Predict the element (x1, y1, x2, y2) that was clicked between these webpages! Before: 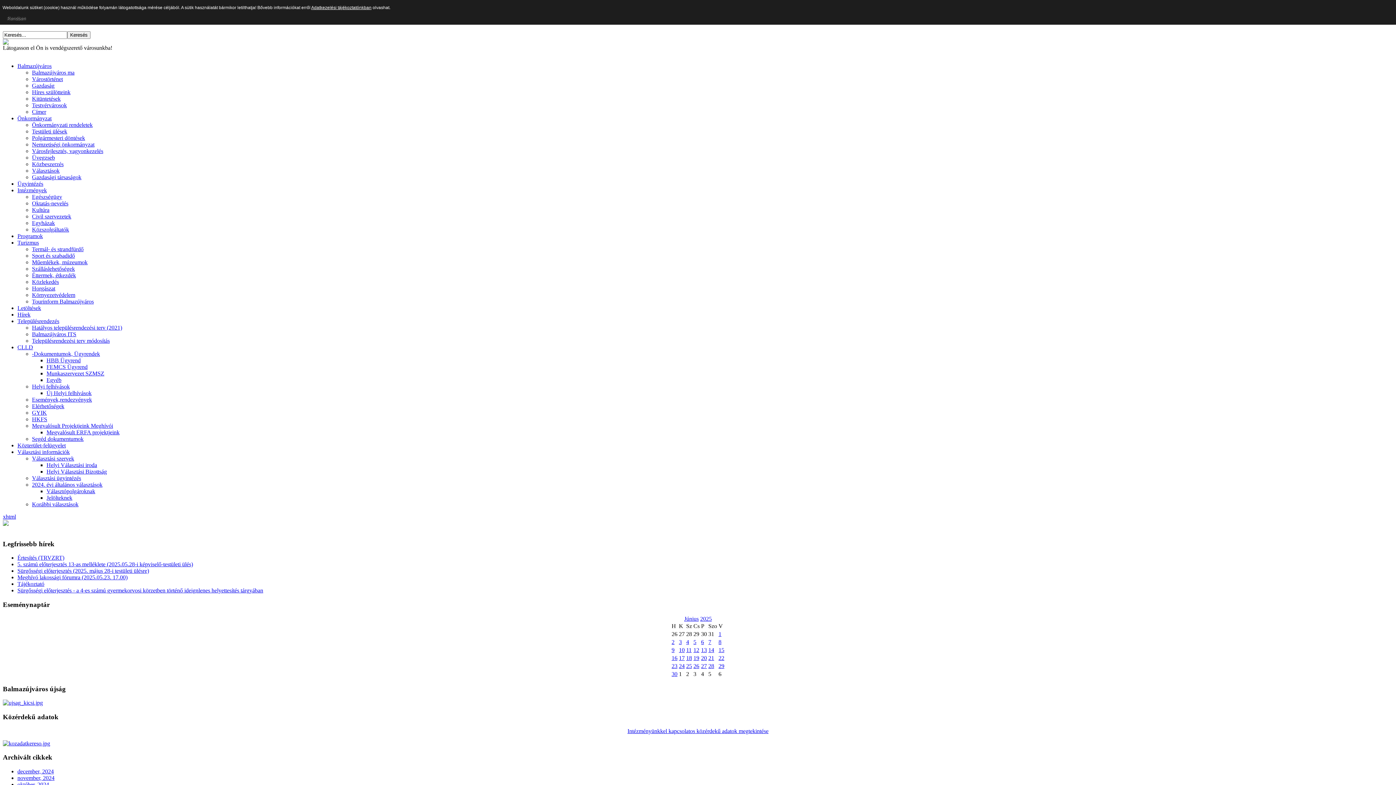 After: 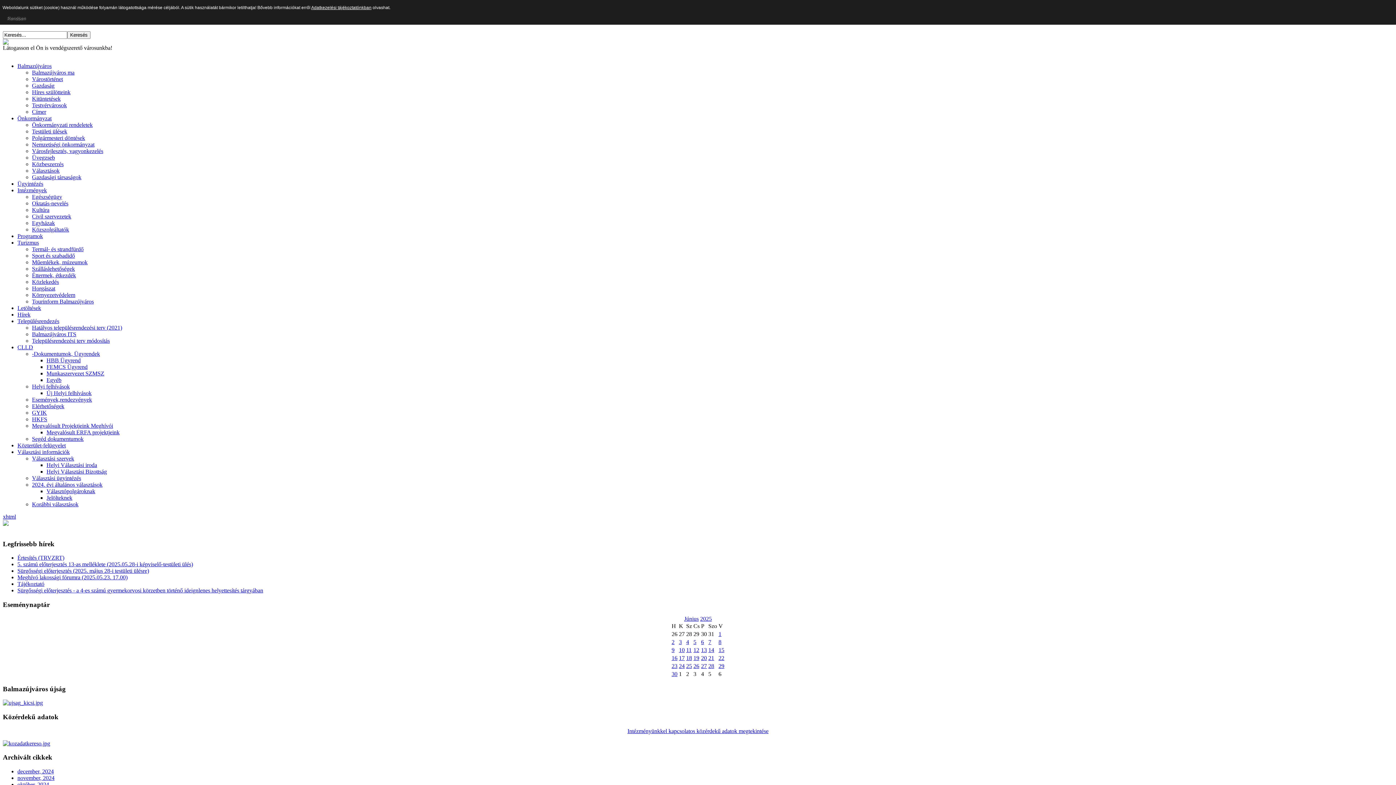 Action: label: október, 2024 bbox: (17, 781, 49, 788)